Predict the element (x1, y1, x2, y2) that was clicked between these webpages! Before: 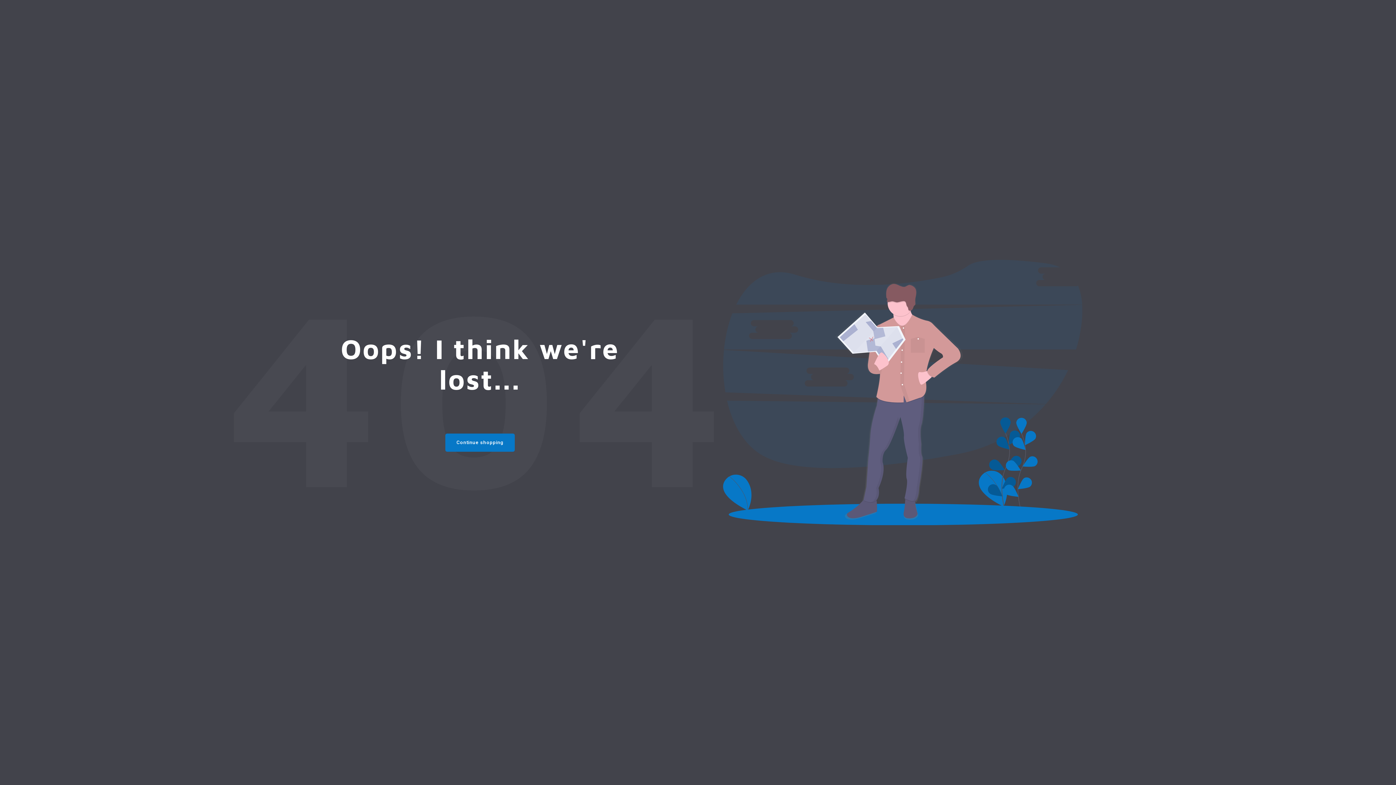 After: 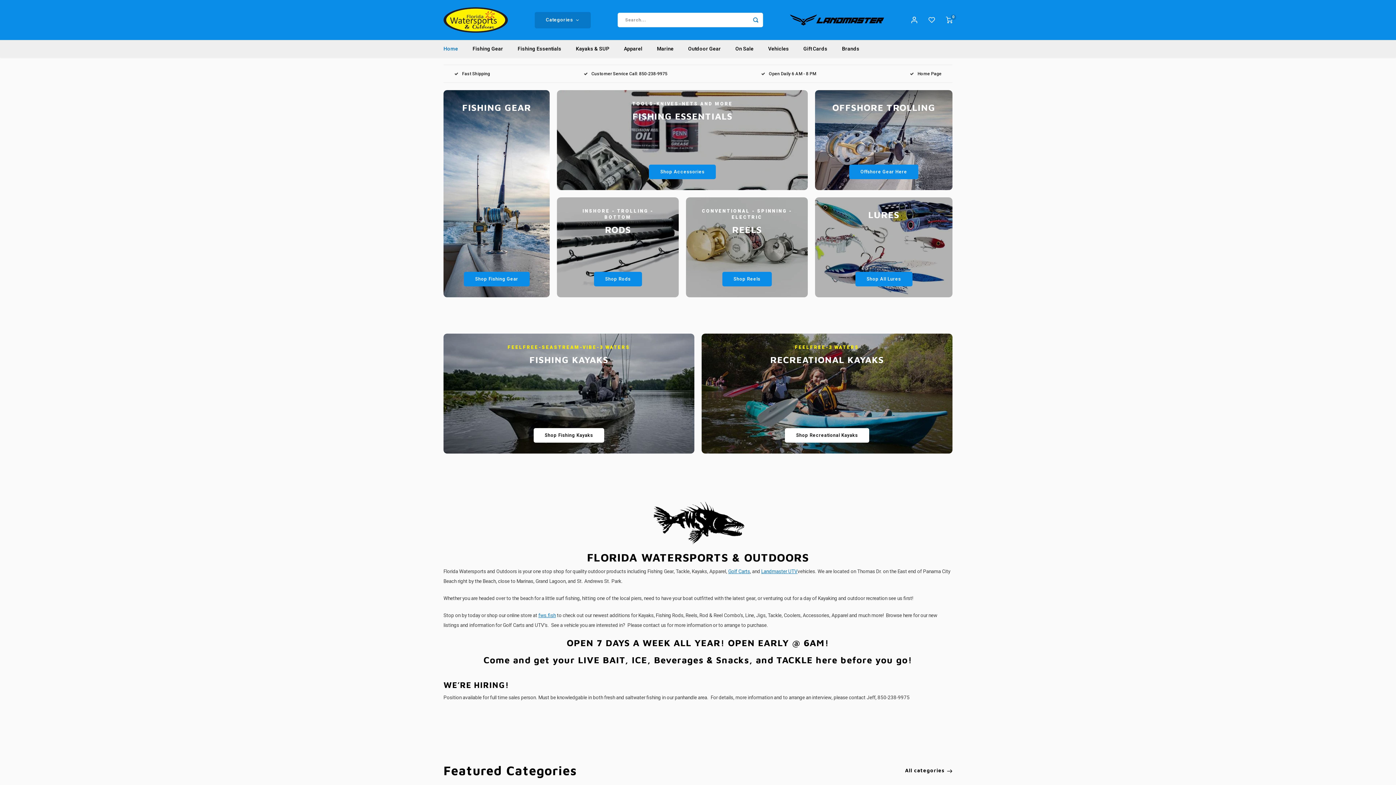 Action: label: Continue shopping bbox: (445, 433, 514, 451)